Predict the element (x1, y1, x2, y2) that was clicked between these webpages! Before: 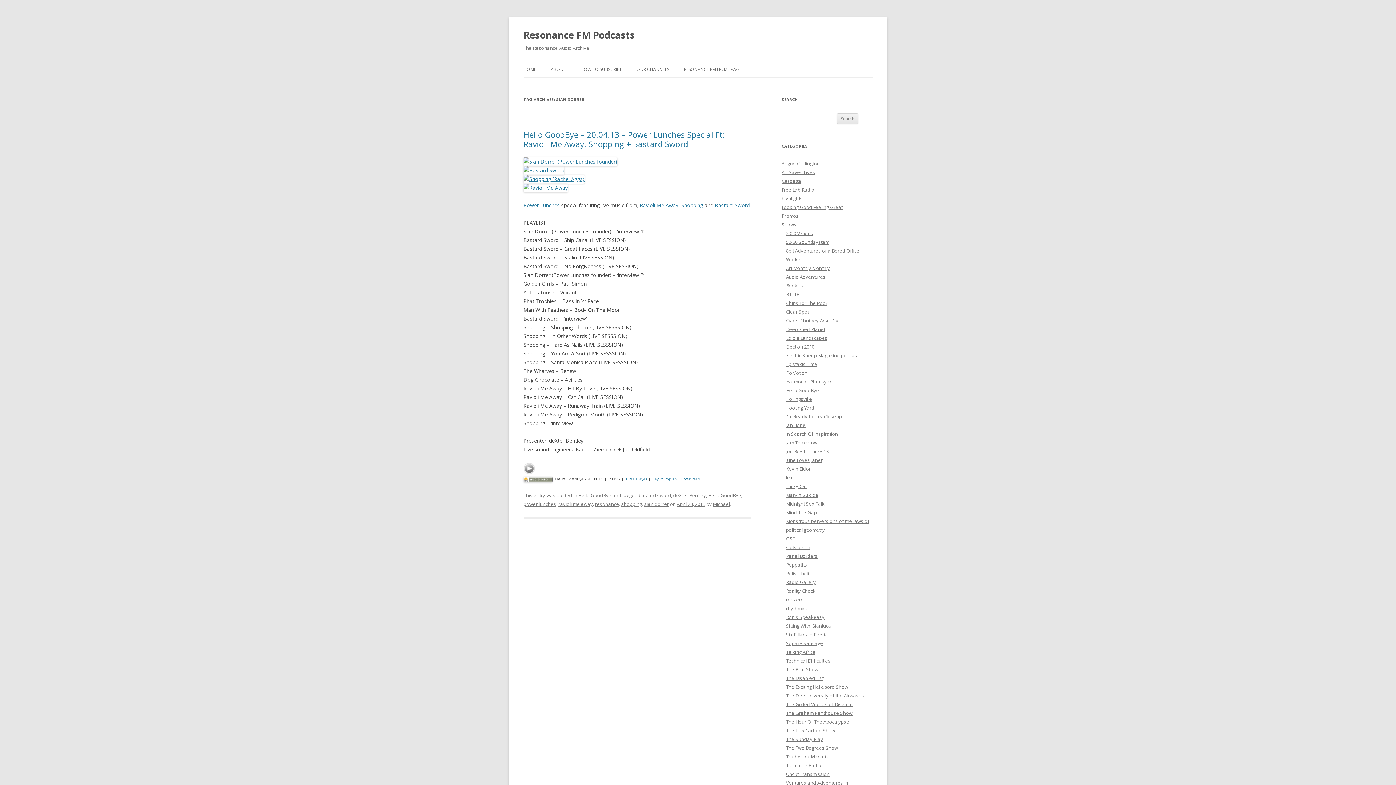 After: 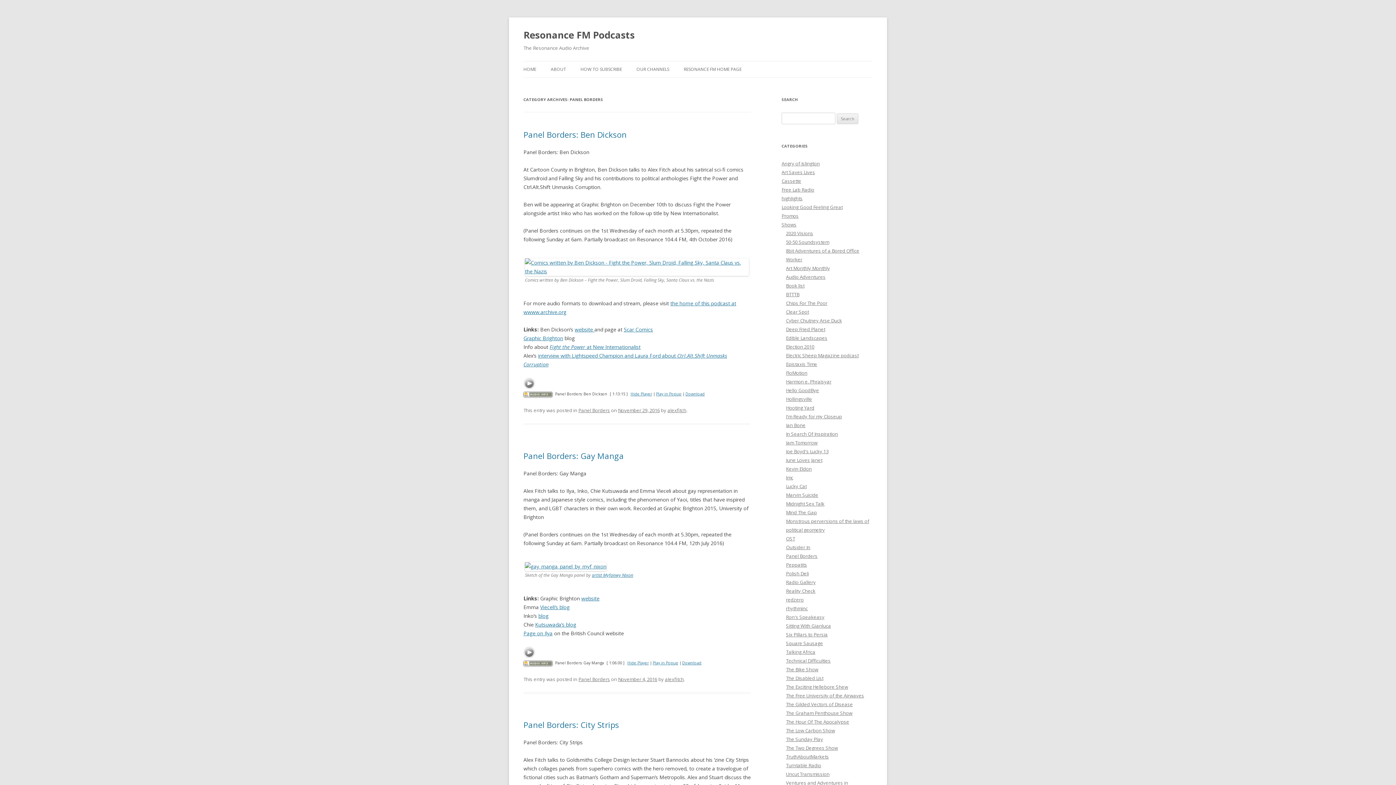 Action: label: Panel Borders bbox: (786, 553, 817, 559)